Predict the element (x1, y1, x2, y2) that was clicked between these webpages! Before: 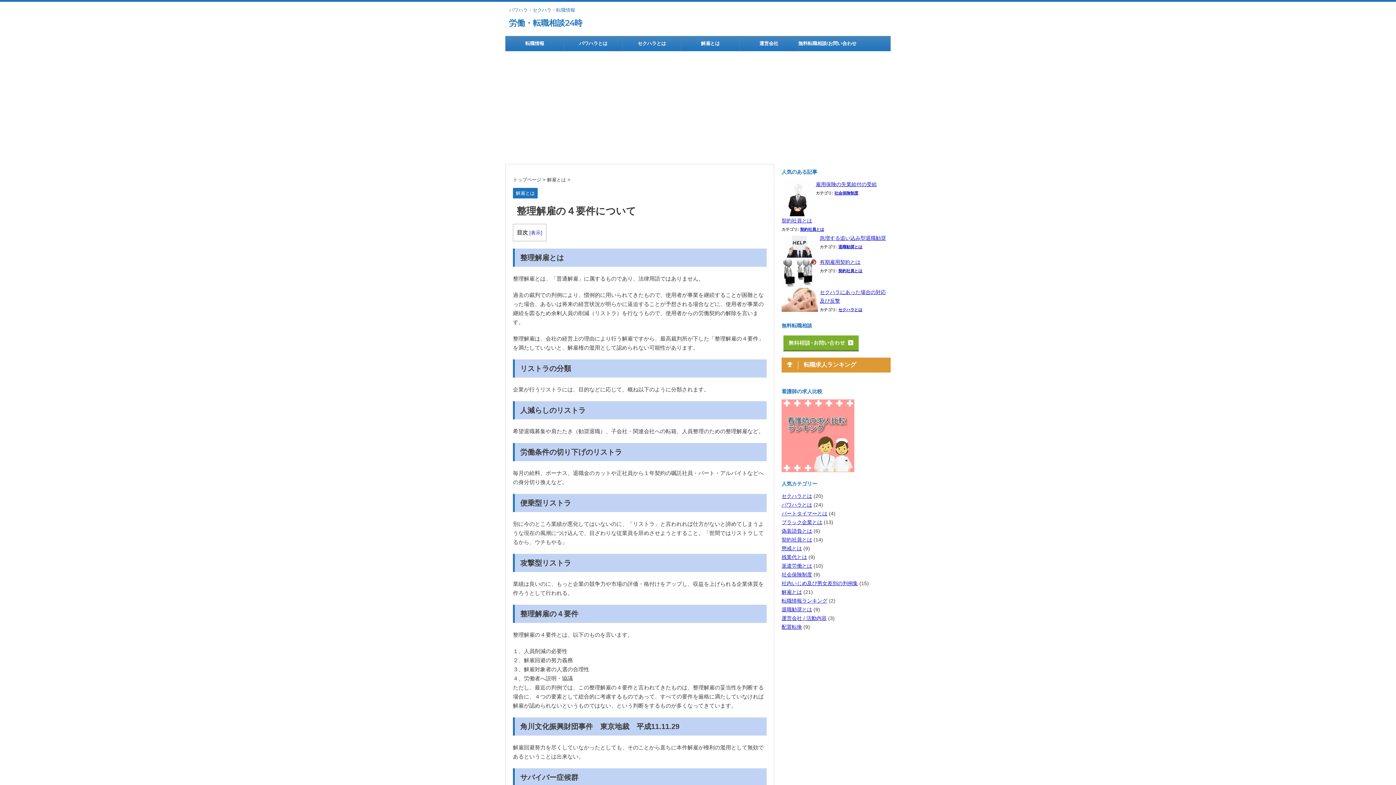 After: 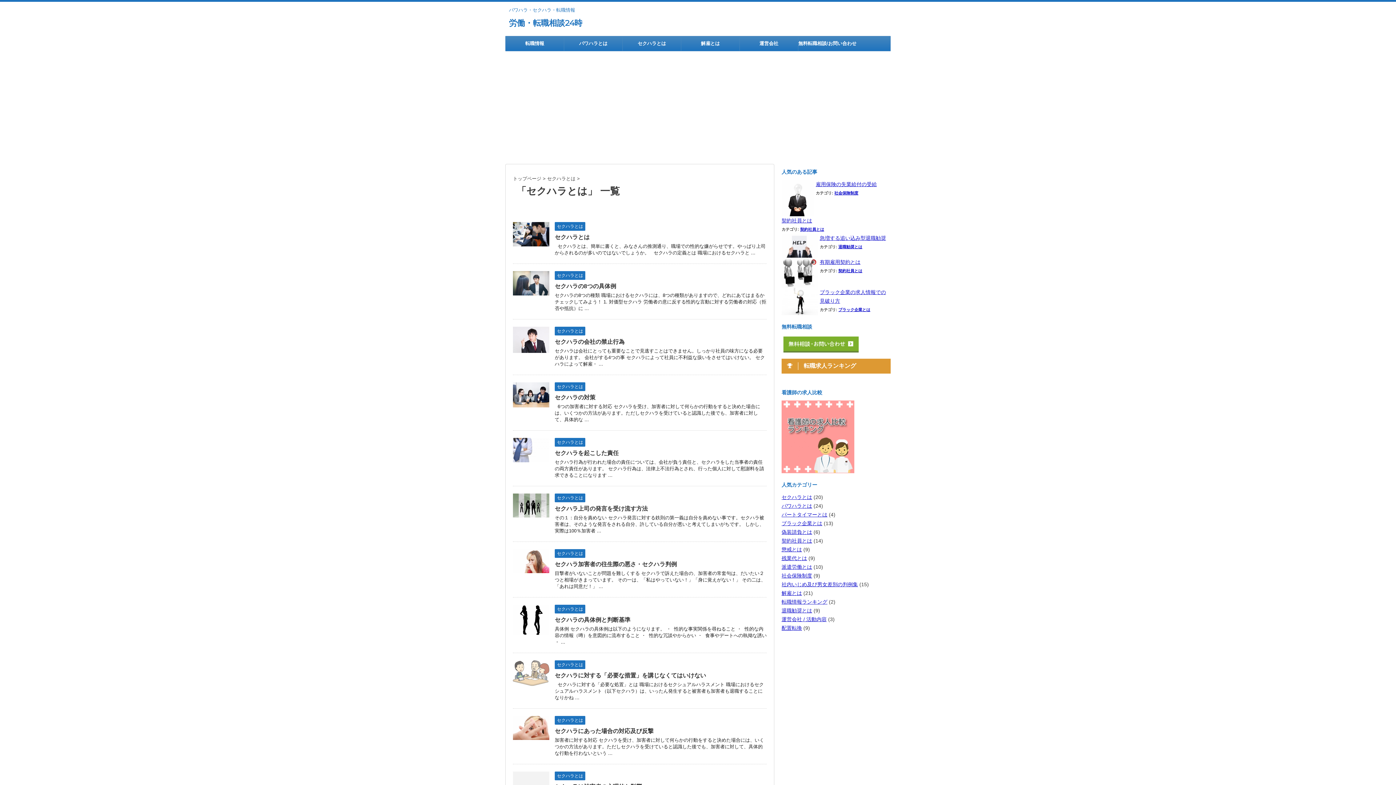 Action: label: セクハラとは bbox: (838, 307, 862, 312)